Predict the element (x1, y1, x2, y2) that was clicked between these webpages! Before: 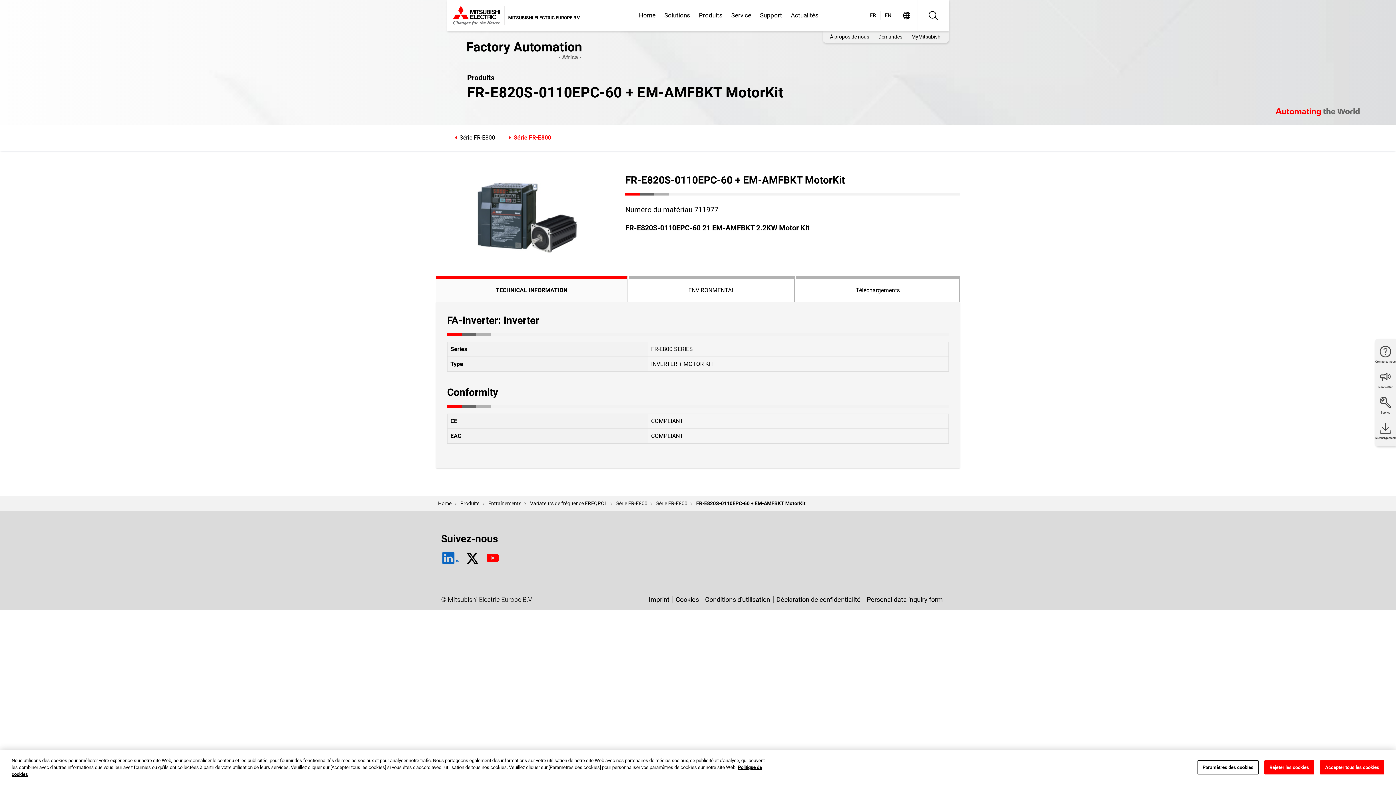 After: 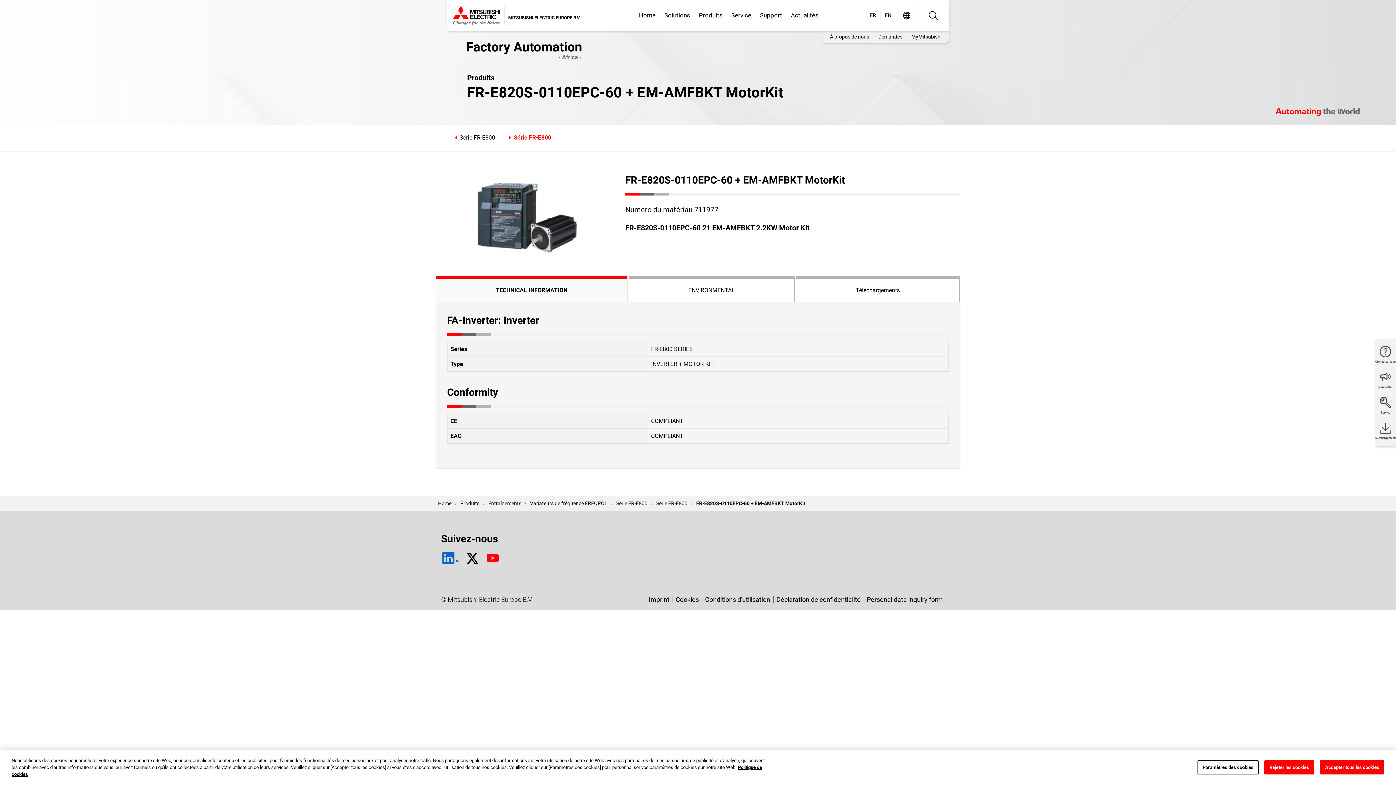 Action: label: TM bbox: (441, 551, 459, 565)